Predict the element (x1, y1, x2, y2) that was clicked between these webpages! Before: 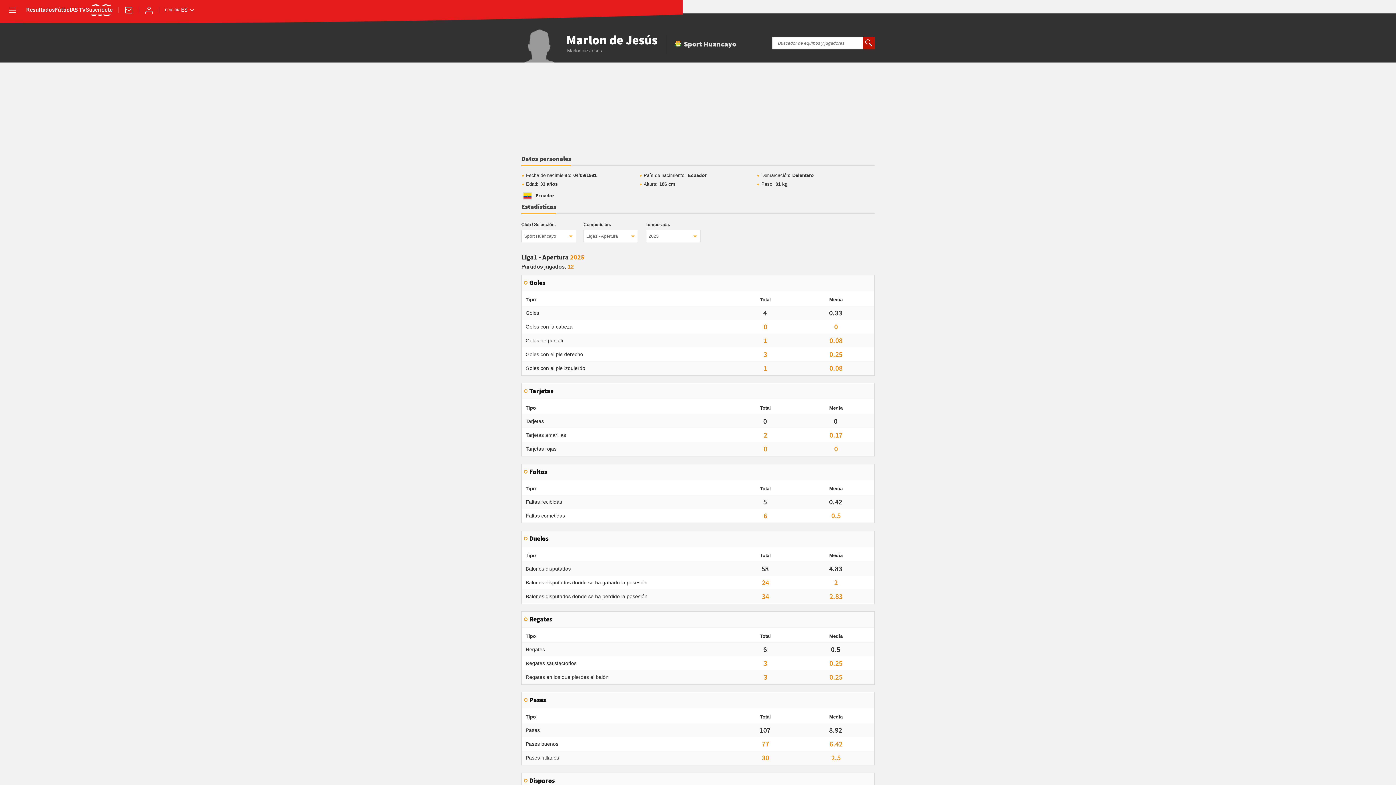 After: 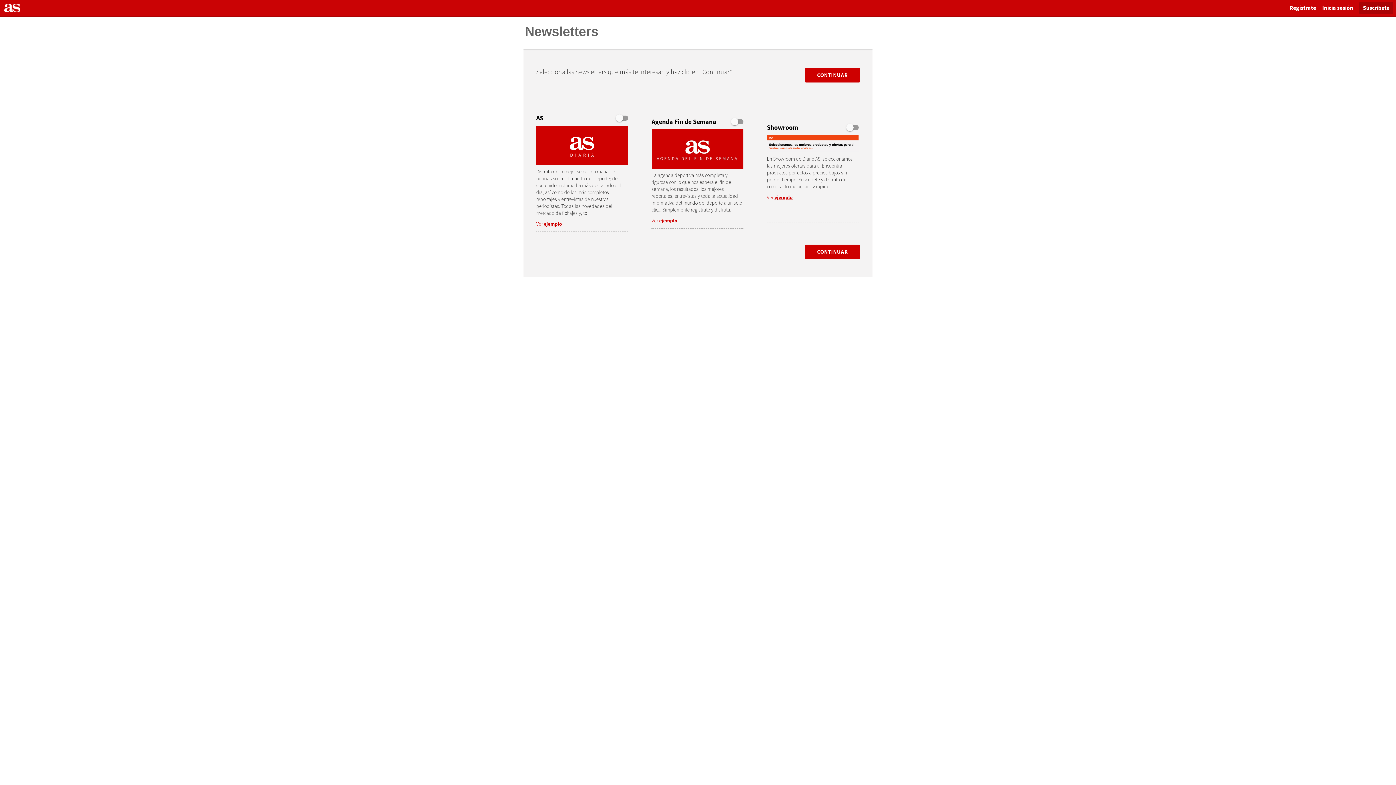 Action: label: Newsletter bbox: (124, 5, 133, 14)